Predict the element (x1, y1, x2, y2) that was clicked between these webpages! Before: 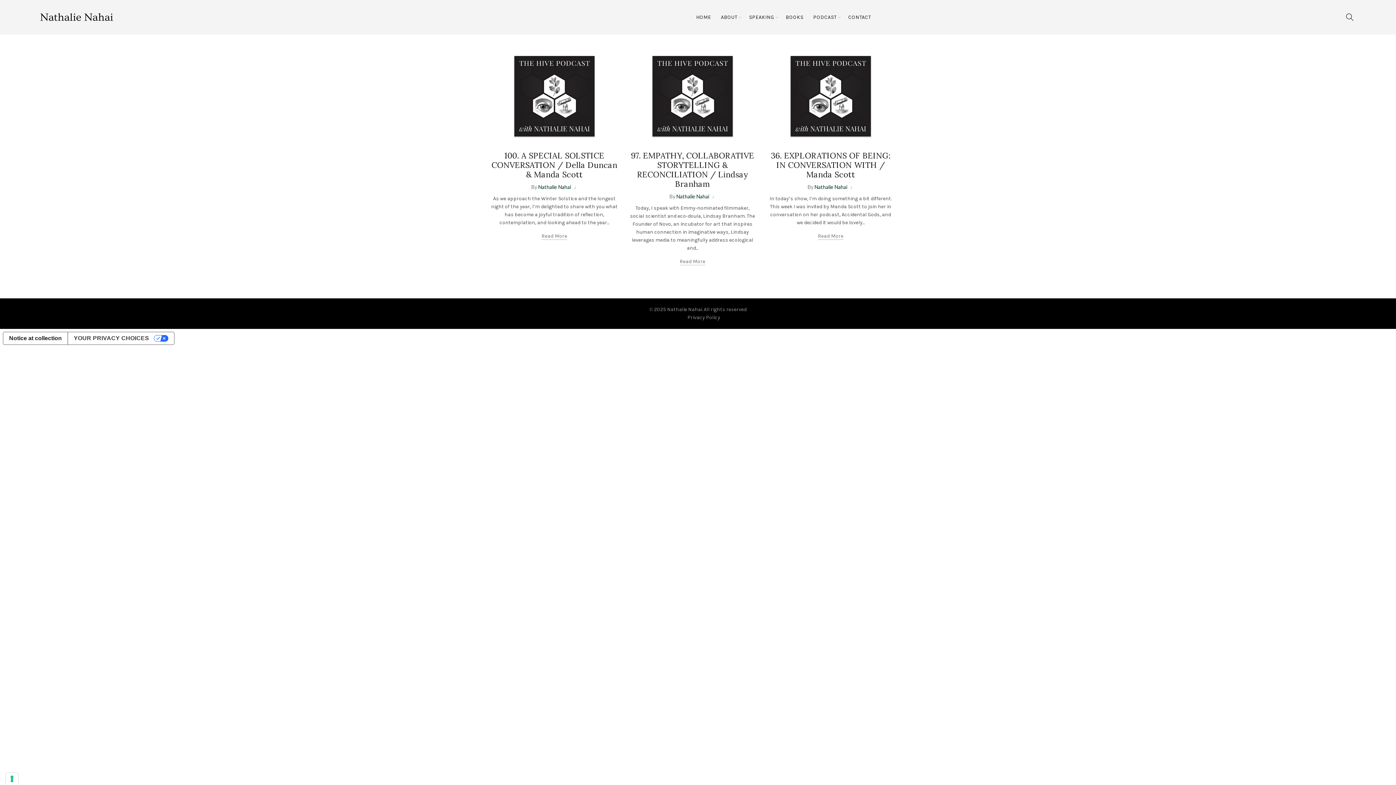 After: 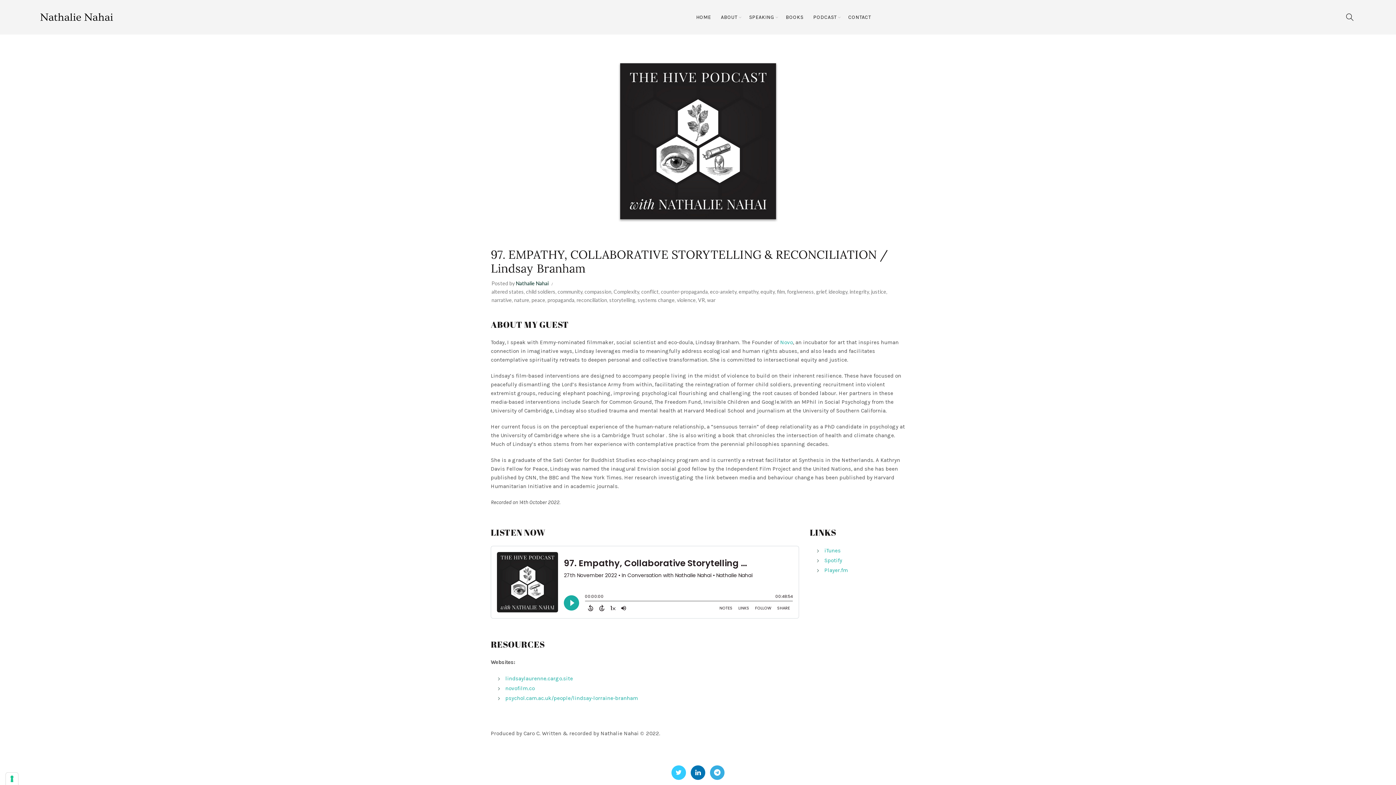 Action: bbox: (631, 150, 754, 188) label: 97. EMPATHY, COLLABORATIVE STORYTELLING & RECONCILIATION / Lindsay Branham